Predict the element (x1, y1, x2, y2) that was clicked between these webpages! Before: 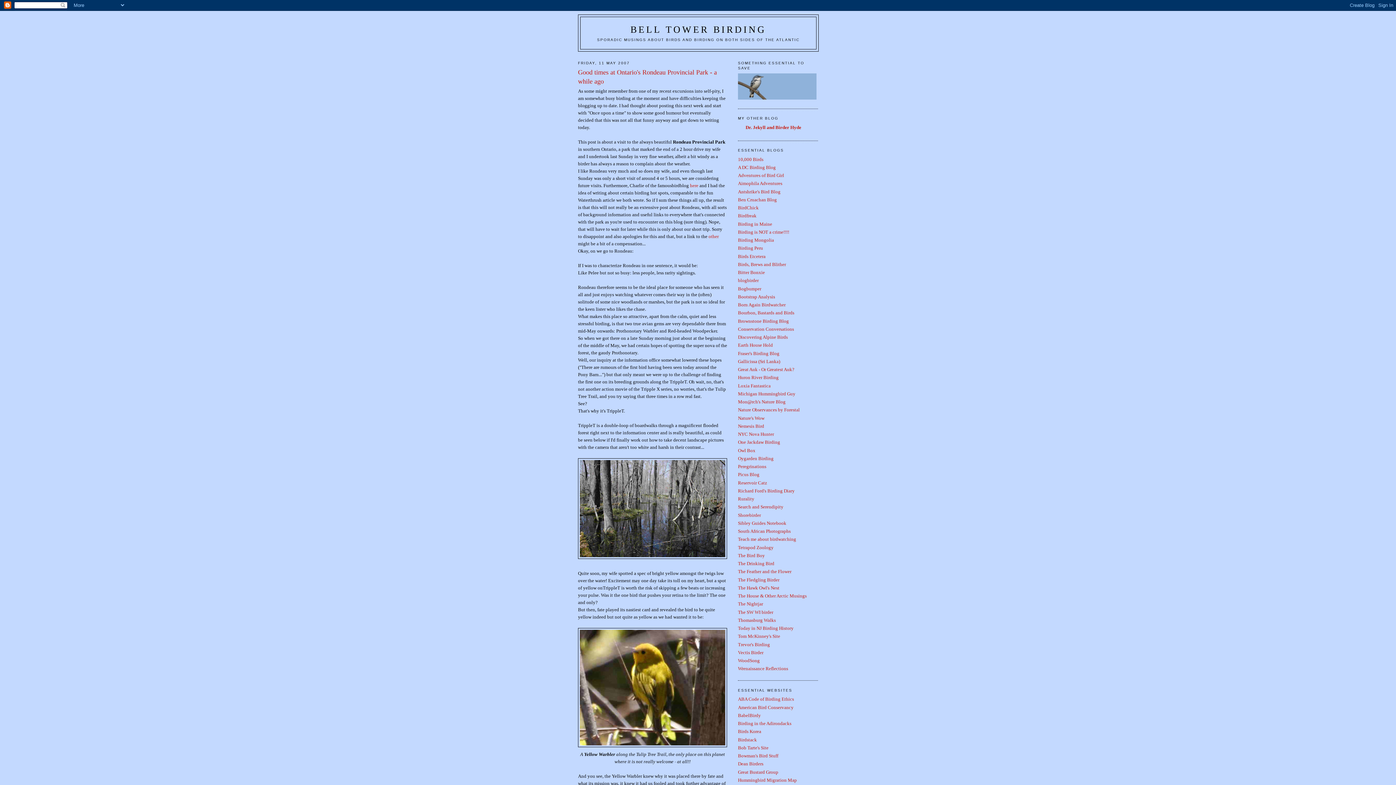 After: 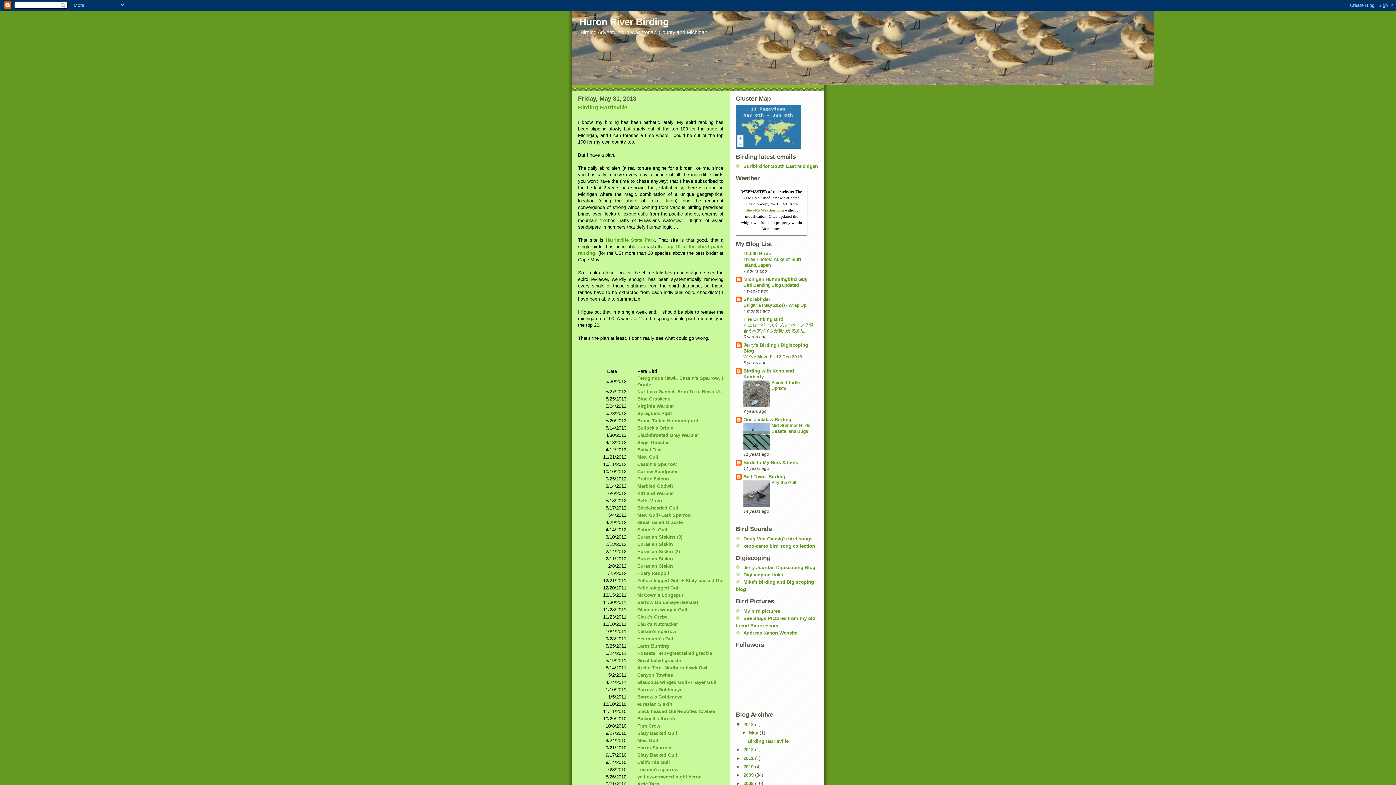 Action: bbox: (738, 375, 778, 380) label: Huron River Birding